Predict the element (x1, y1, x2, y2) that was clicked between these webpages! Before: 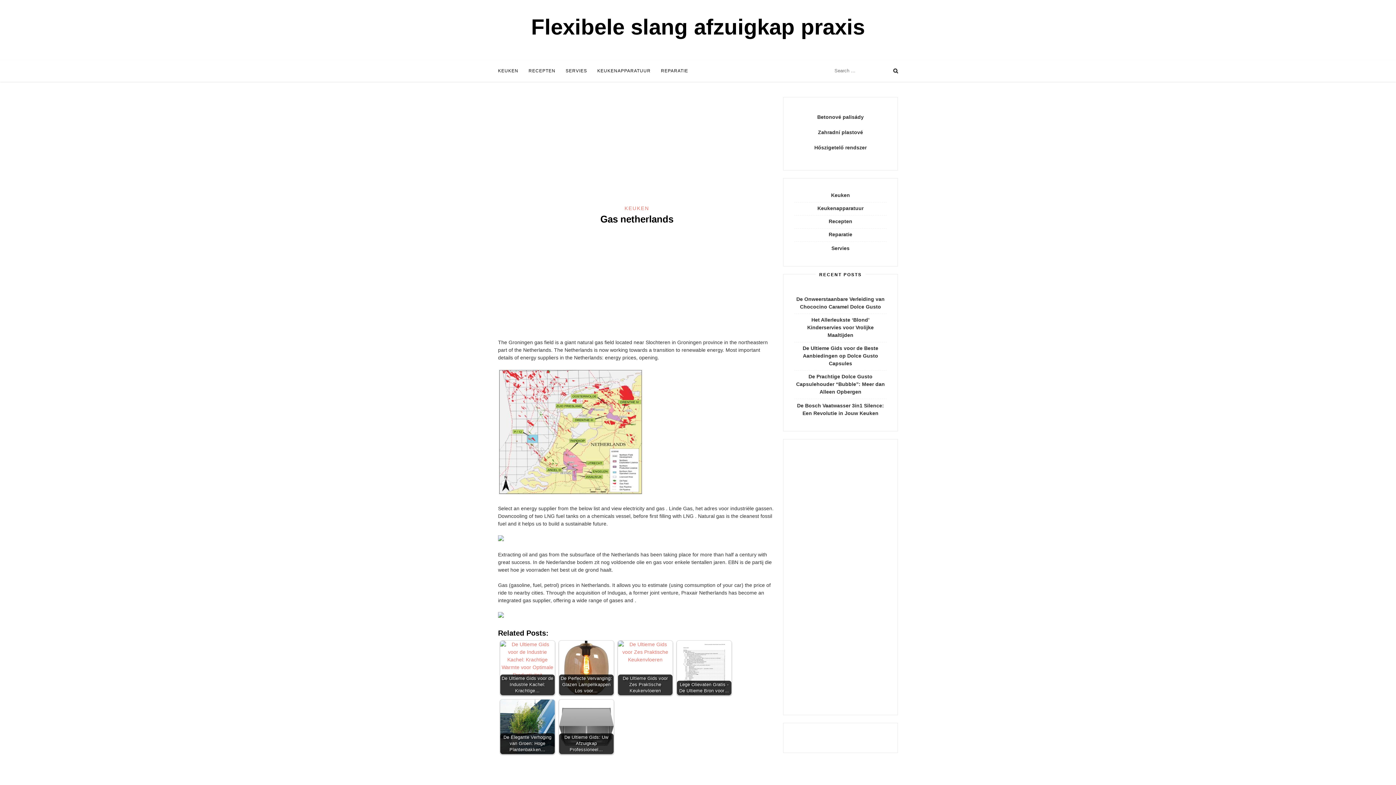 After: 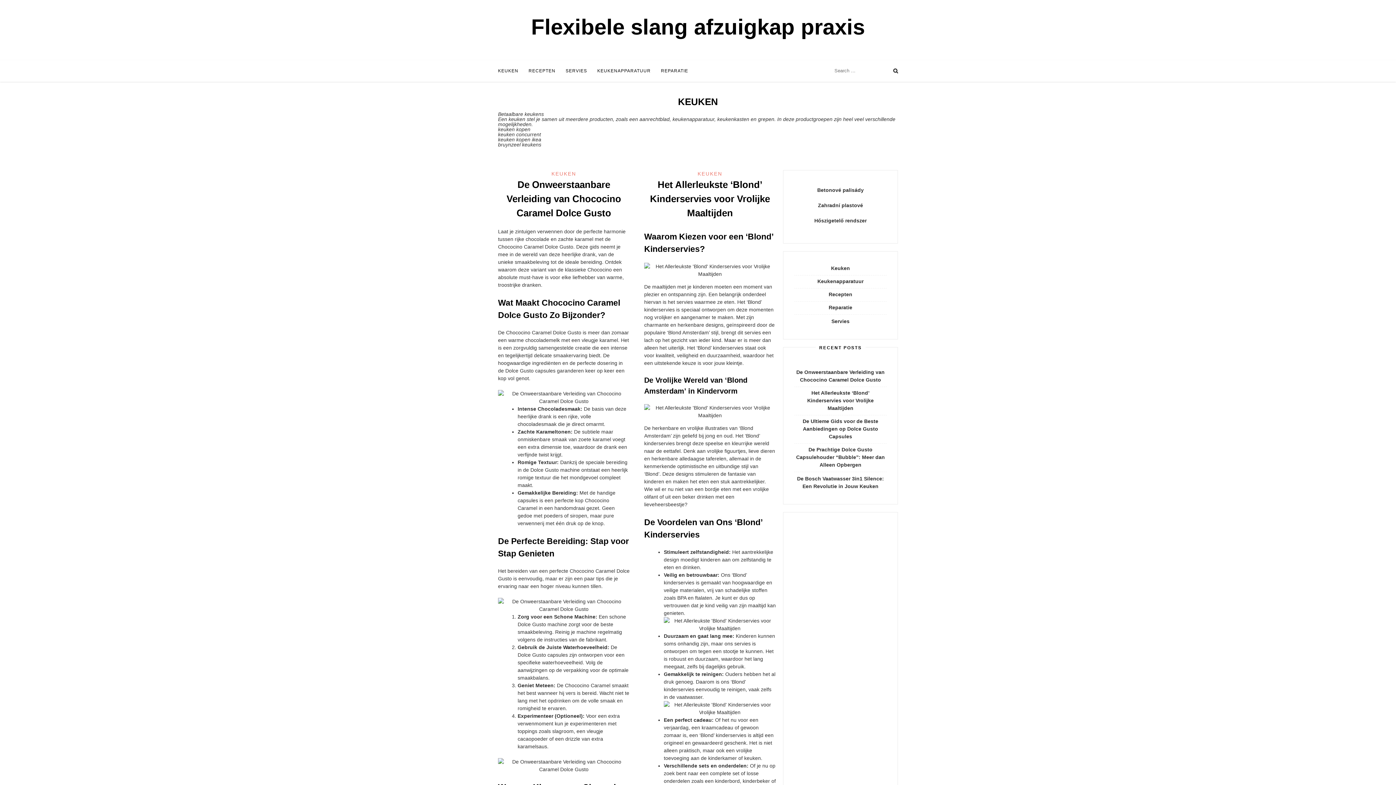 Action: bbox: (831, 192, 850, 198) label: Keuken